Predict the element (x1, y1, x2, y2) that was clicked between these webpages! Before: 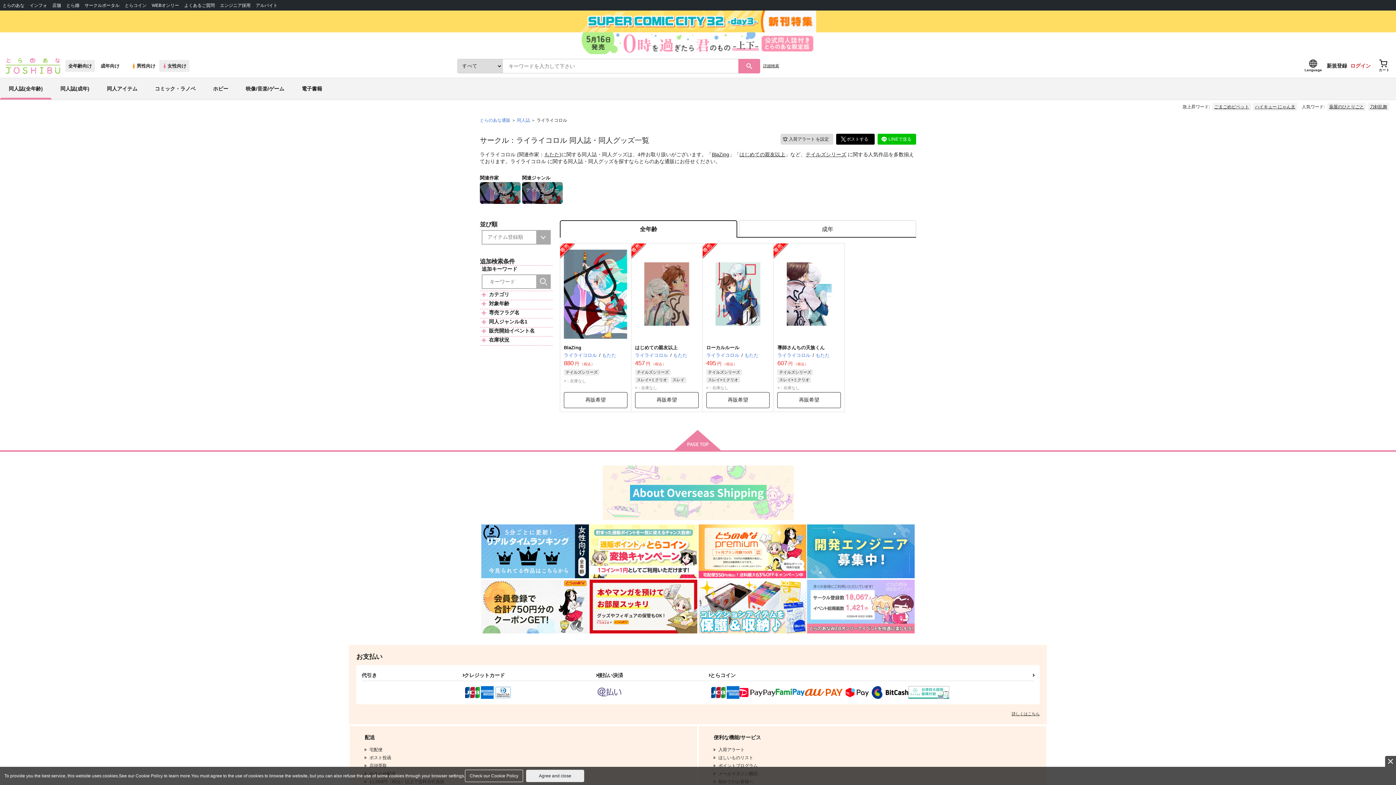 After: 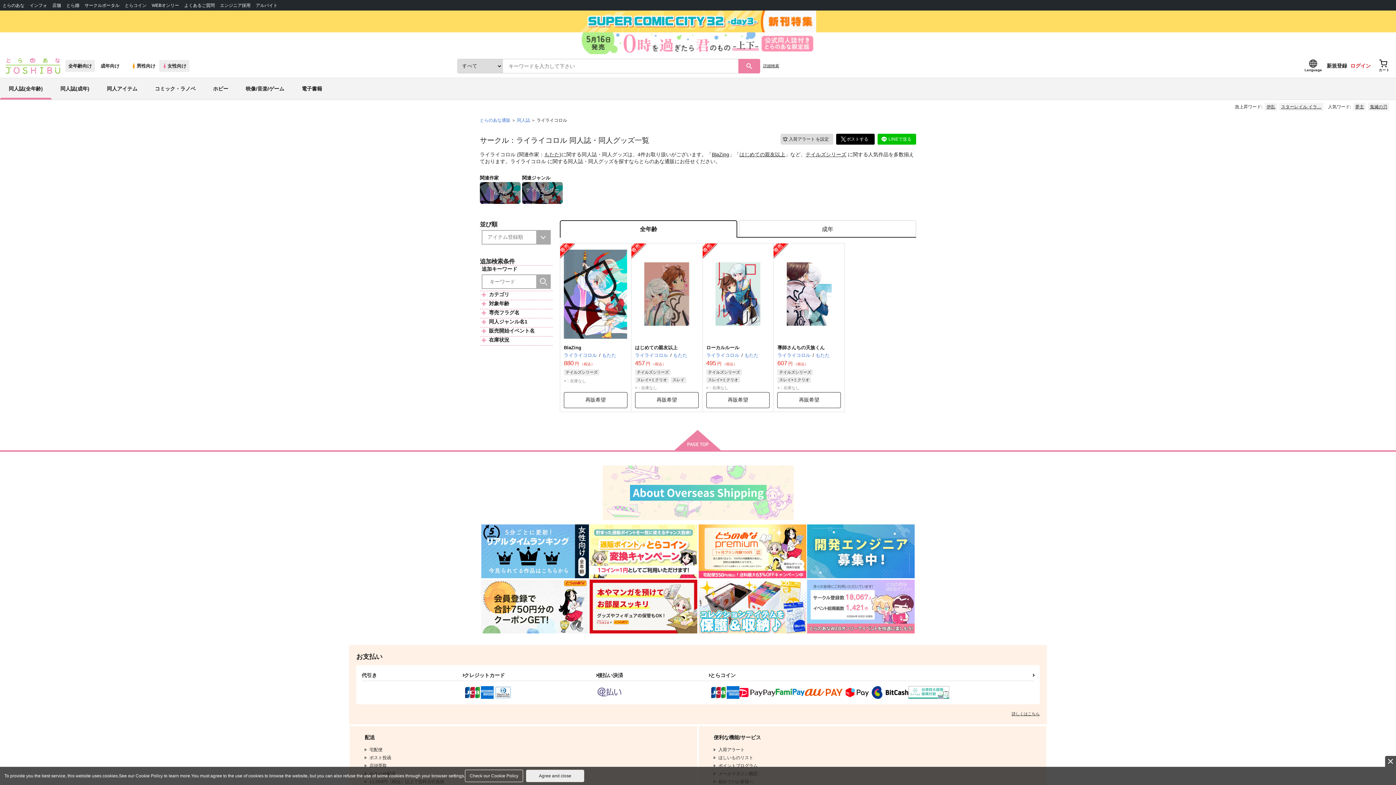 Action: label: ライライコロル  bbox: (706, 352, 740, 358)